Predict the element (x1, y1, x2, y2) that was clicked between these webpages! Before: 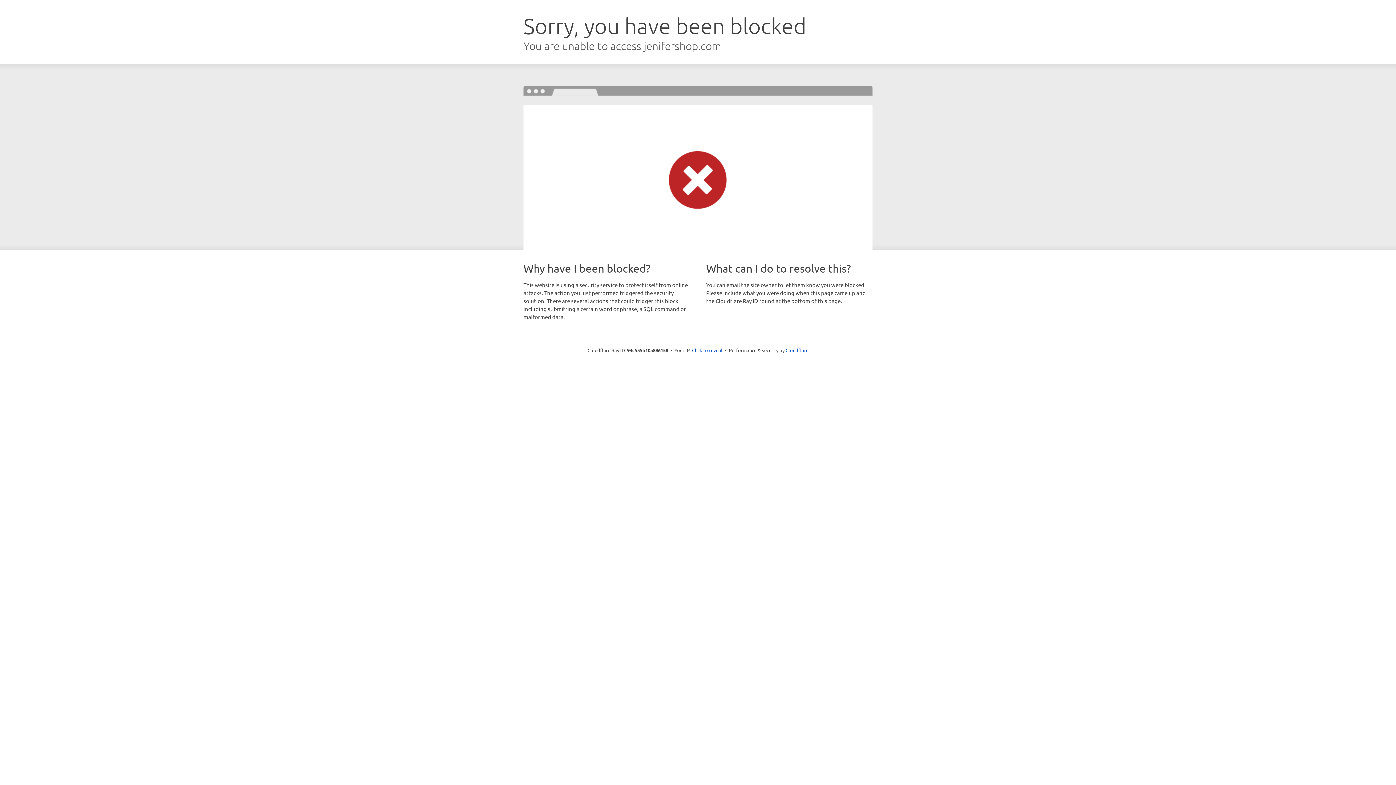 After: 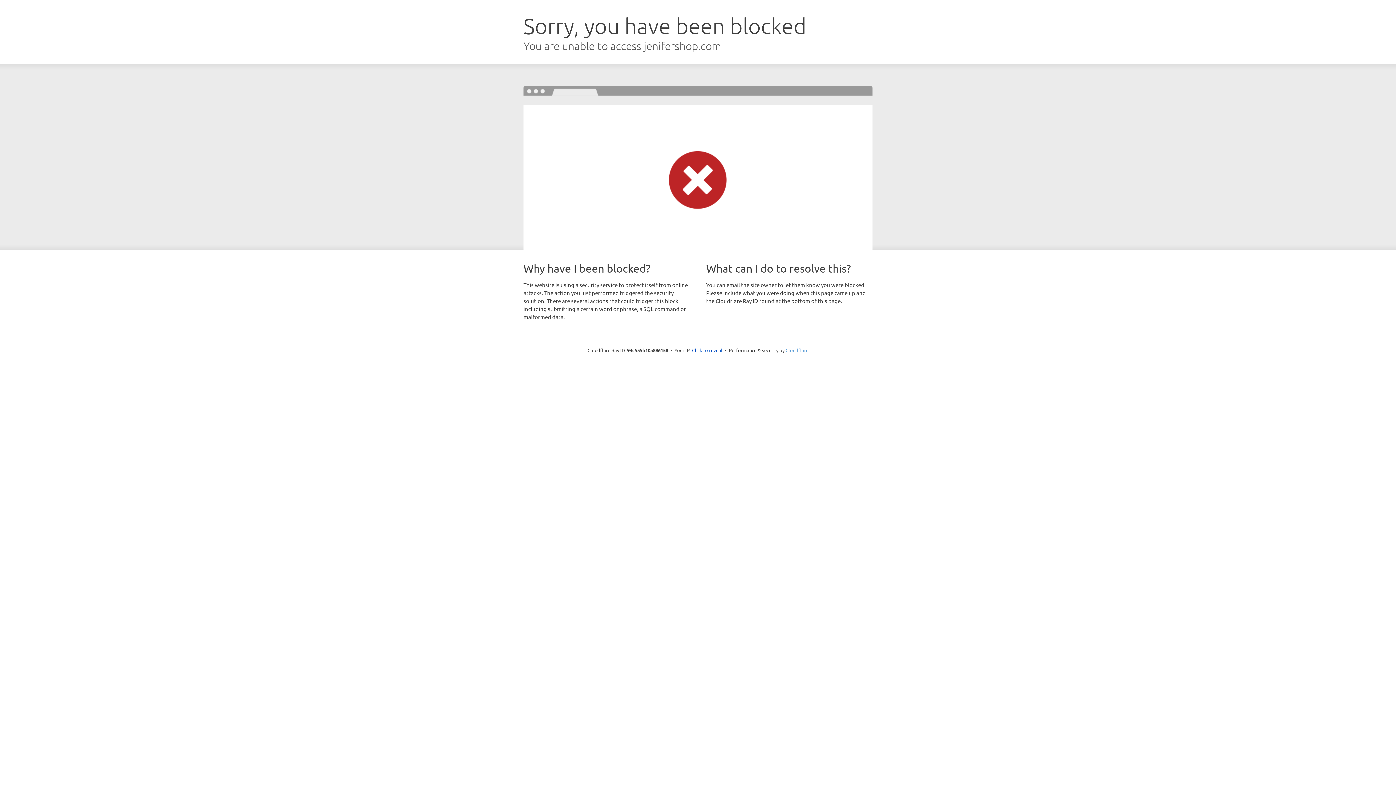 Action: bbox: (785, 347, 808, 353) label: Cloudflare